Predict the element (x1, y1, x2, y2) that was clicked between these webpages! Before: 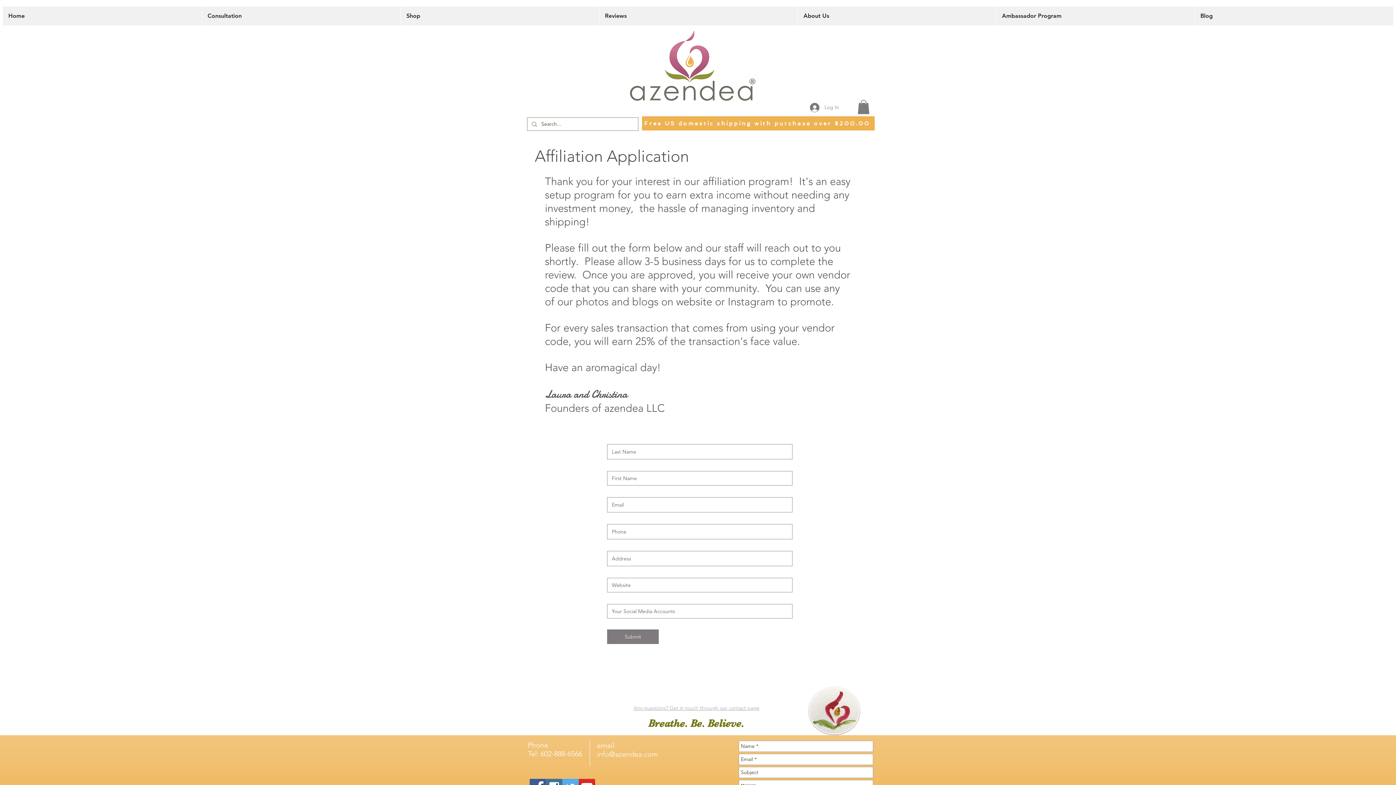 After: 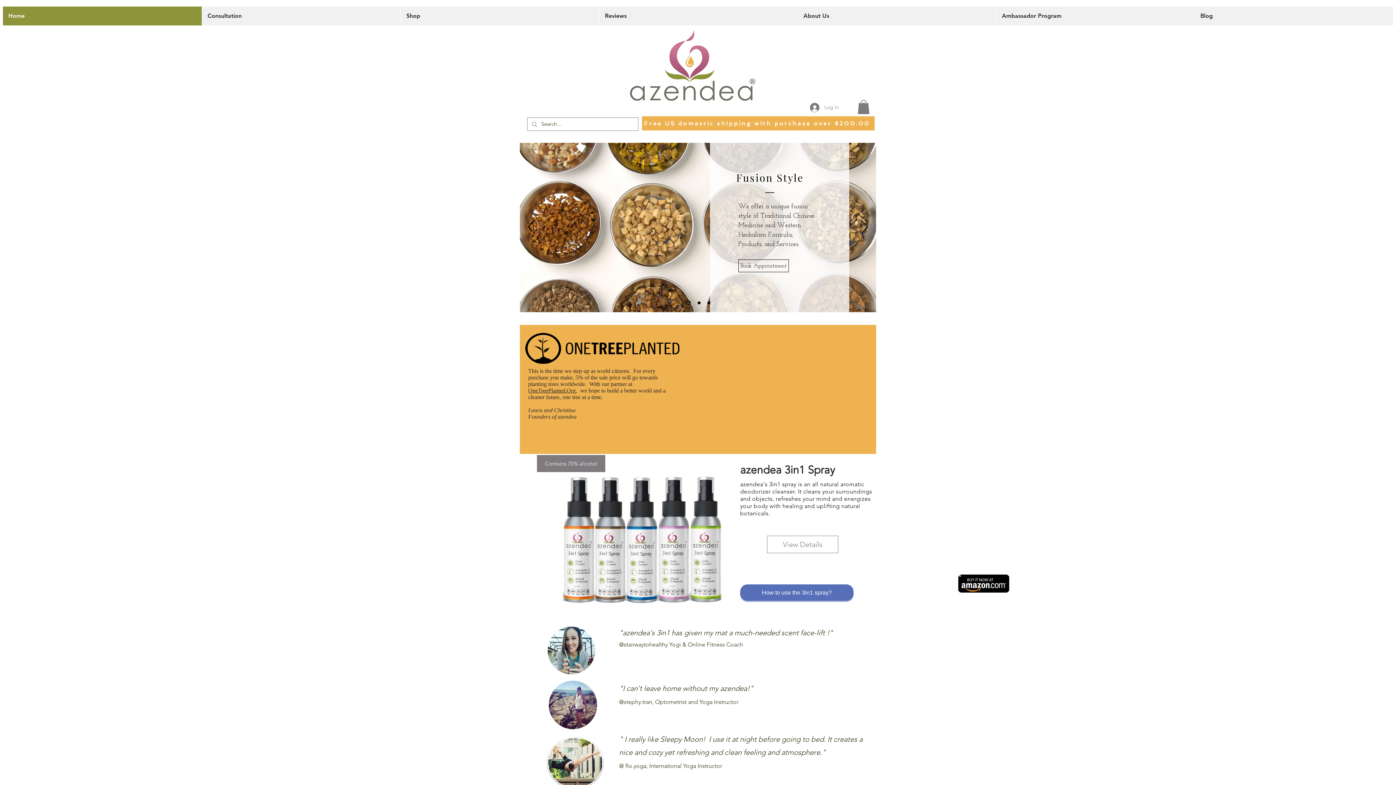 Action: label: Home bbox: (2, 6, 201, 25)